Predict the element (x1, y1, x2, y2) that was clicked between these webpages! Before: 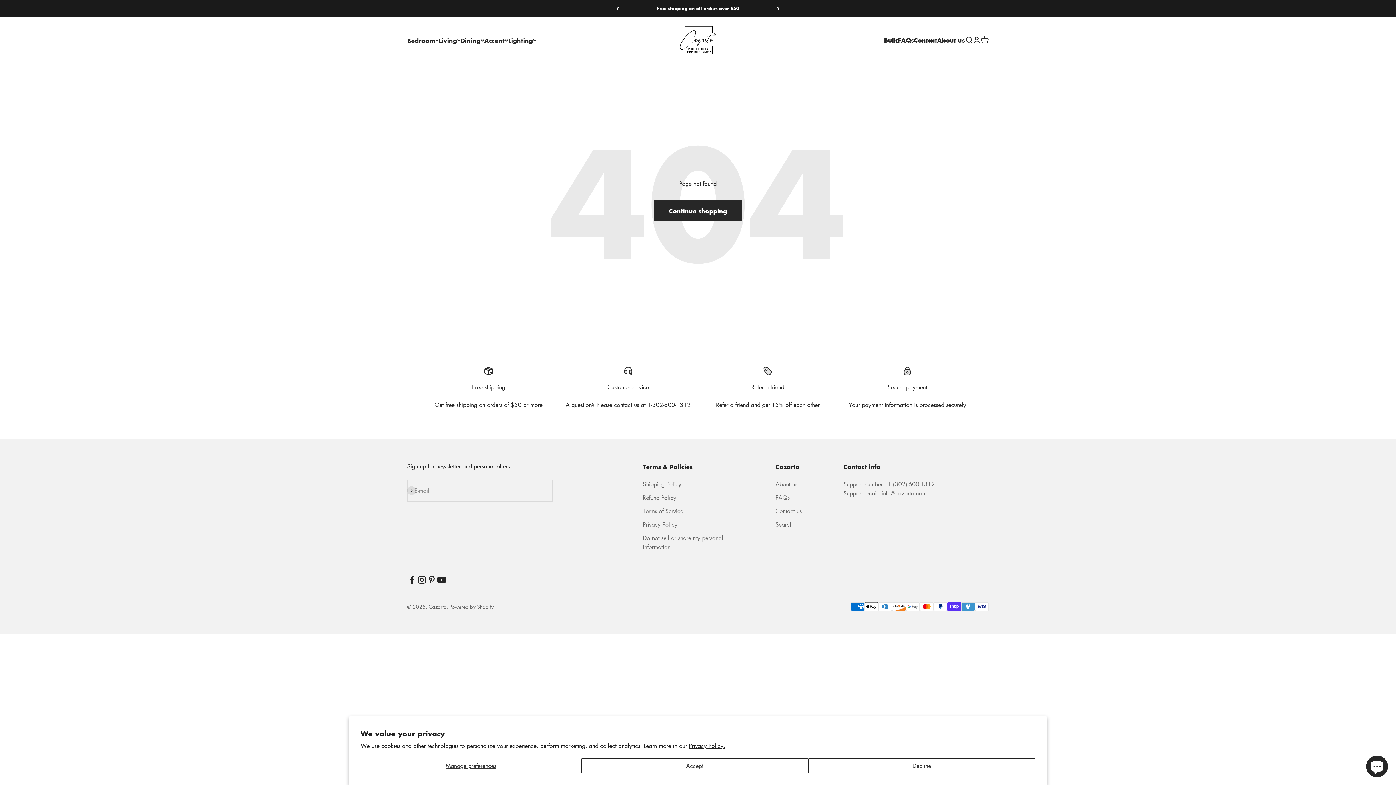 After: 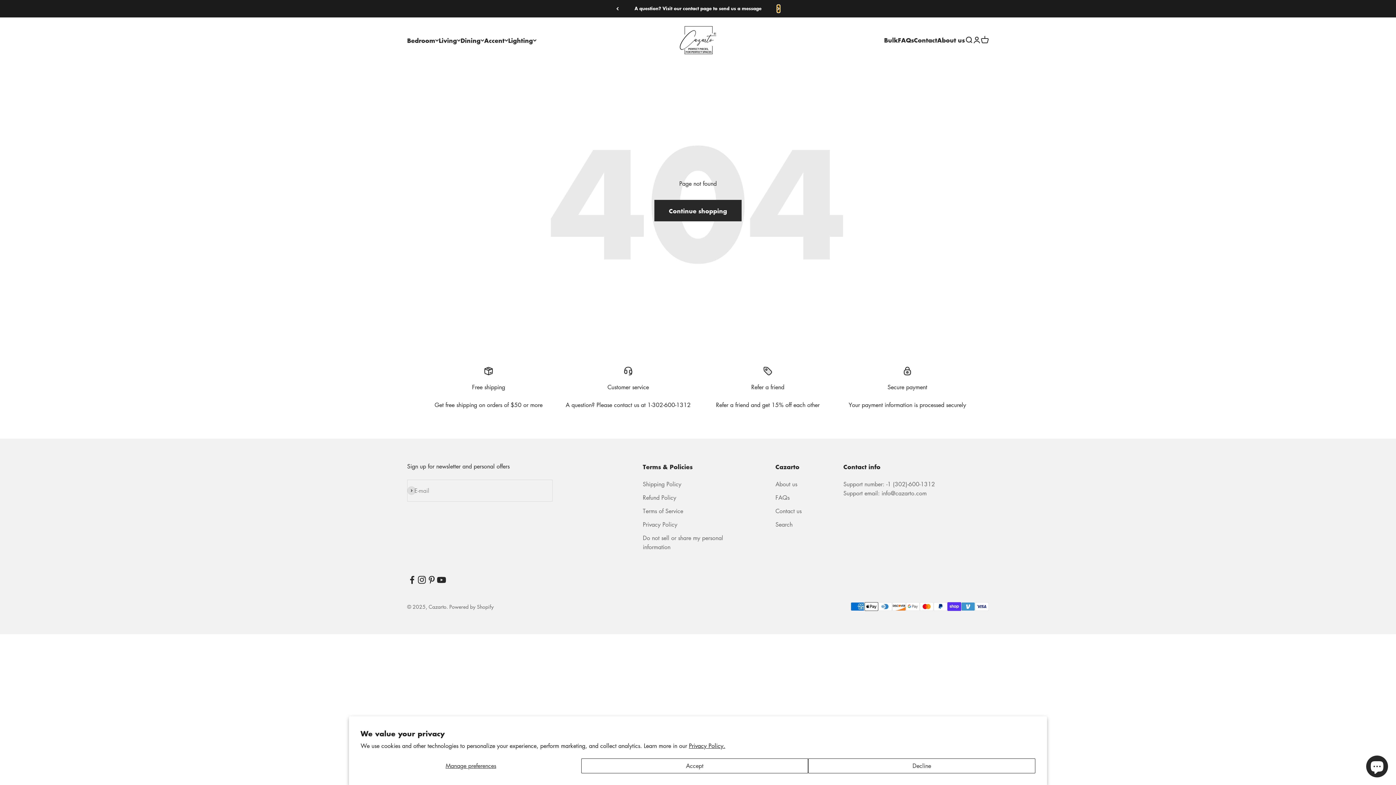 Action: bbox: (777, 5, 780, 12) label: Next